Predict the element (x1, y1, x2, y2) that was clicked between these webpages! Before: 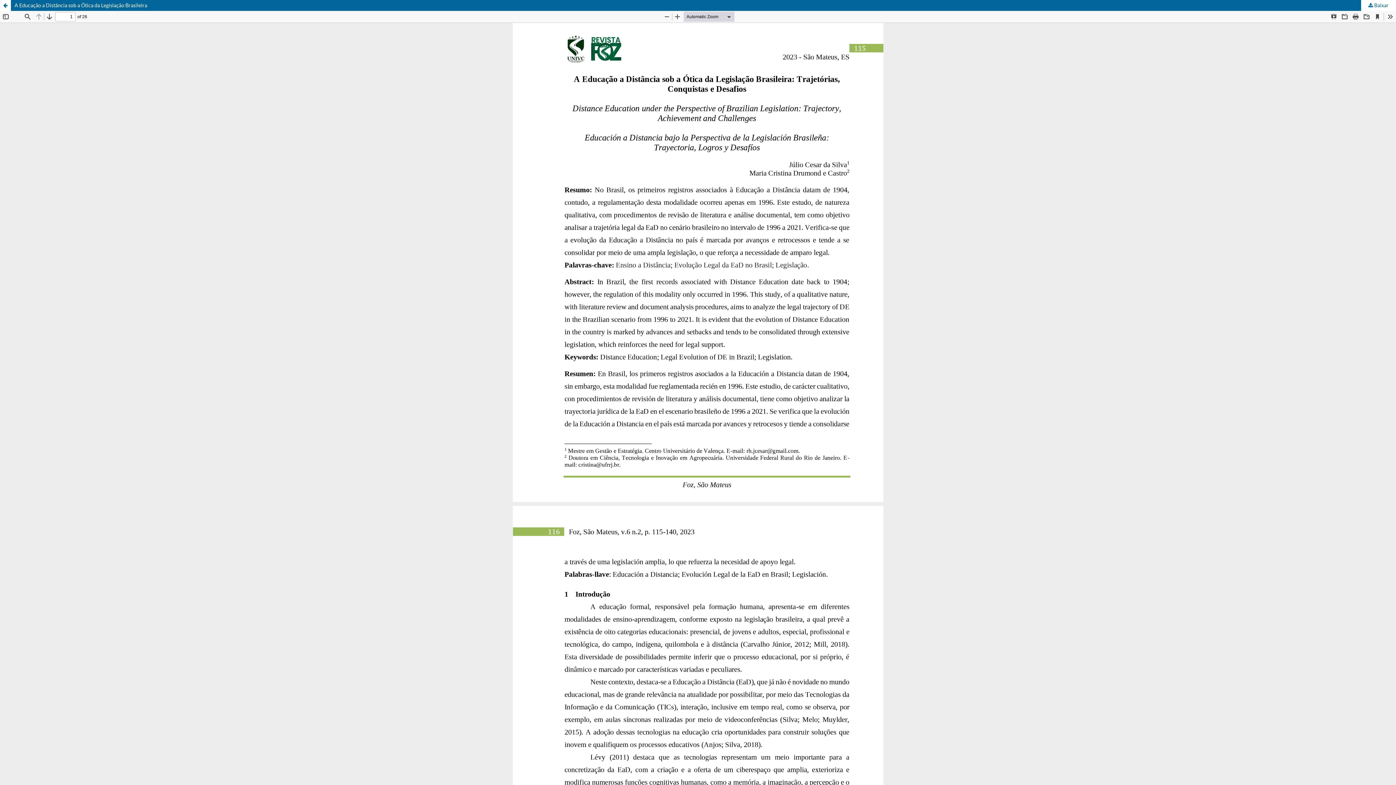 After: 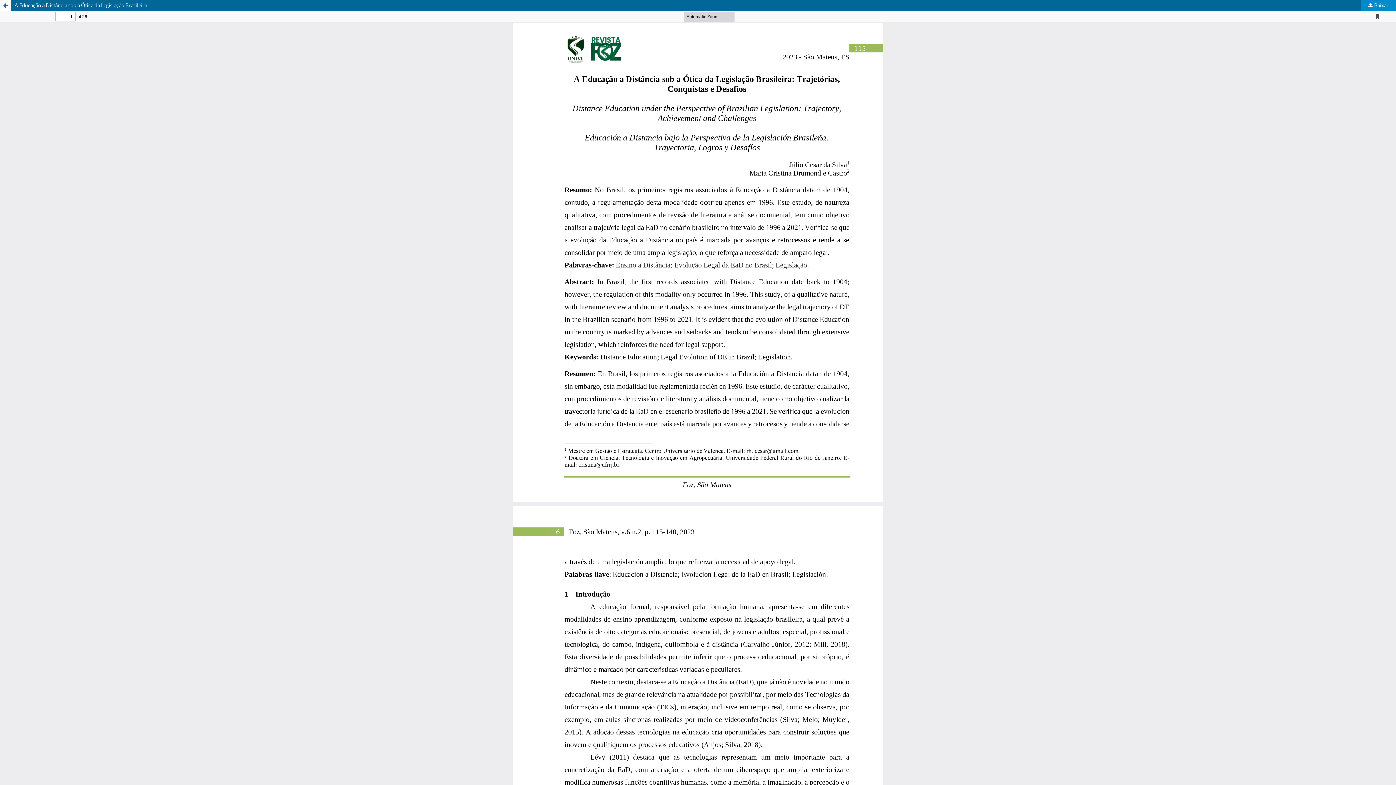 Action: label:  Baixar bbox: (1361, 0, 1396, 10)